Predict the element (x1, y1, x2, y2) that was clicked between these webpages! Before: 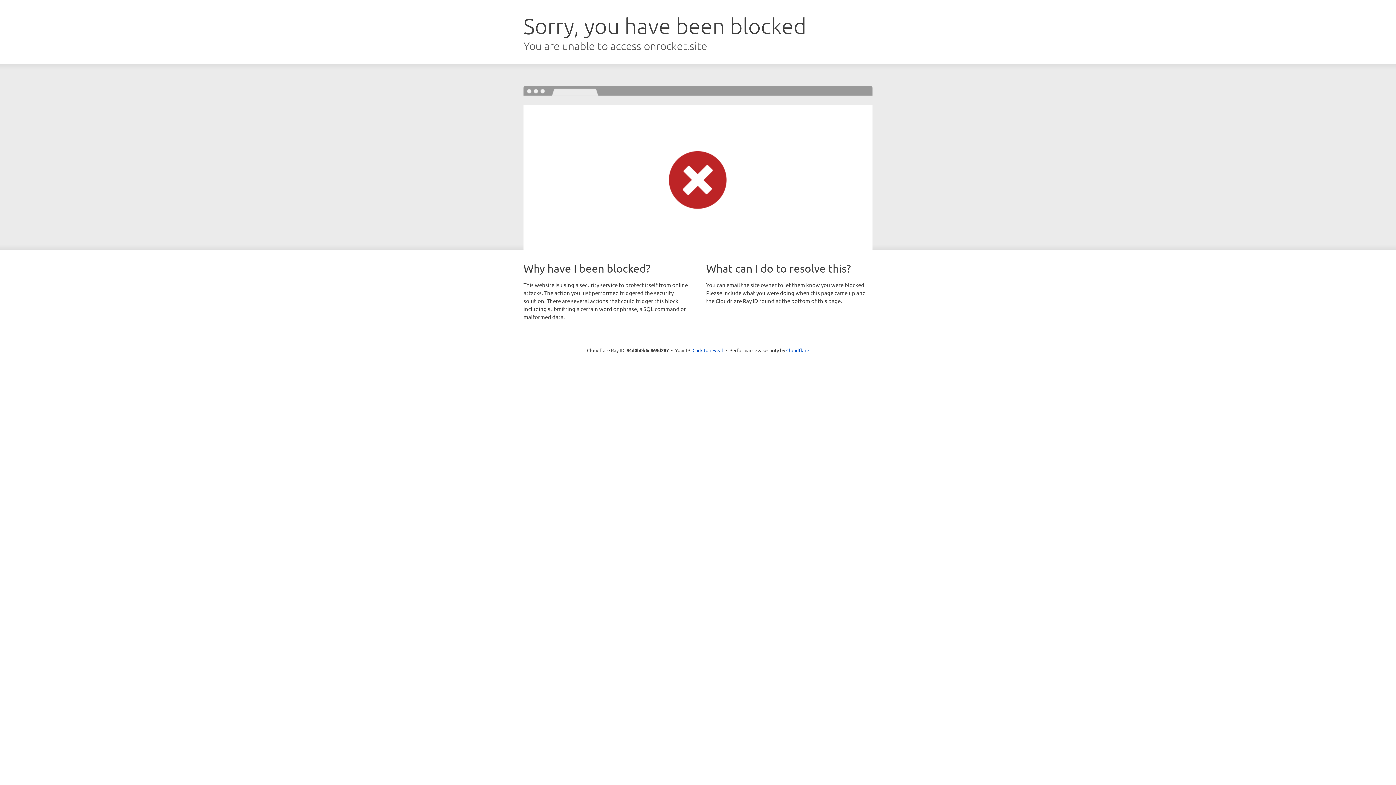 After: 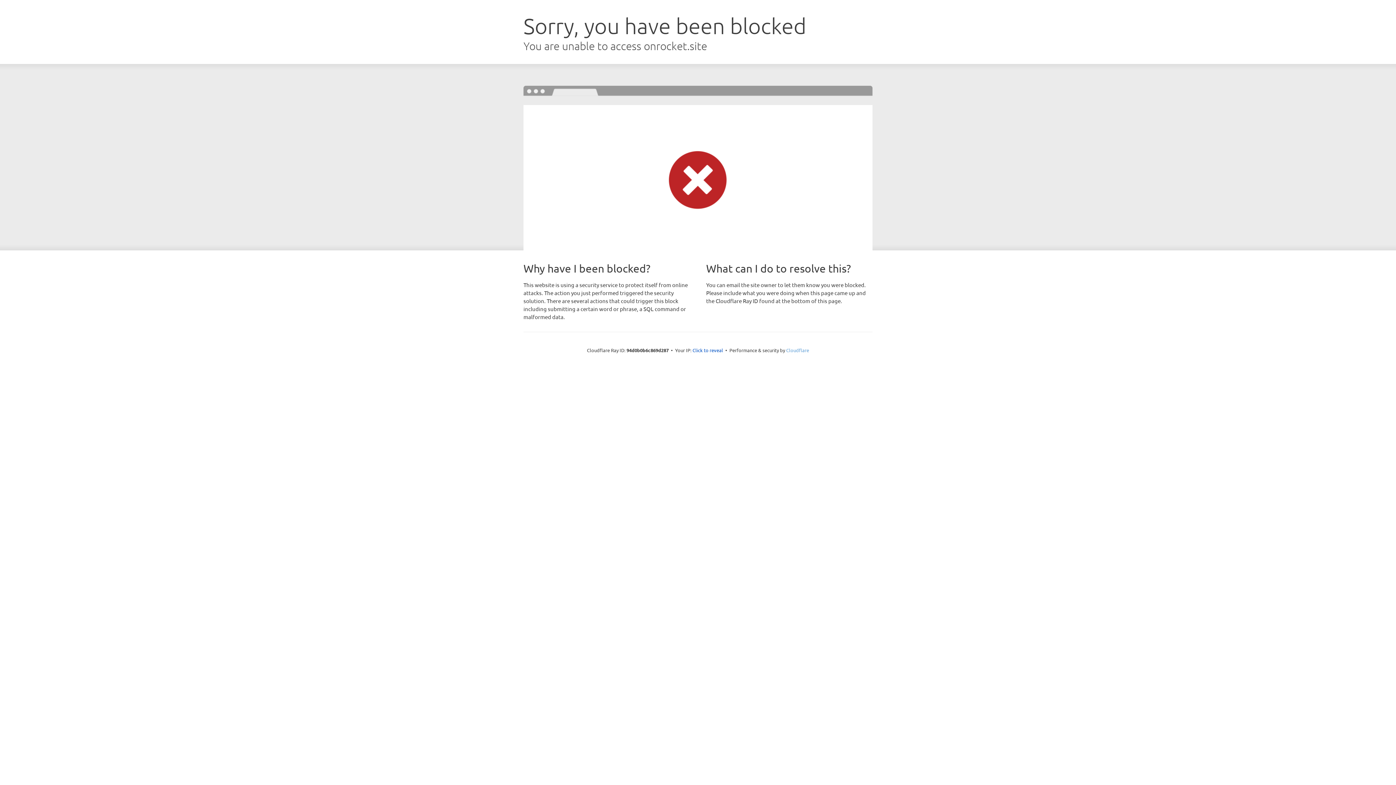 Action: bbox: (786, 347, 809, 353) label: Cloudflare